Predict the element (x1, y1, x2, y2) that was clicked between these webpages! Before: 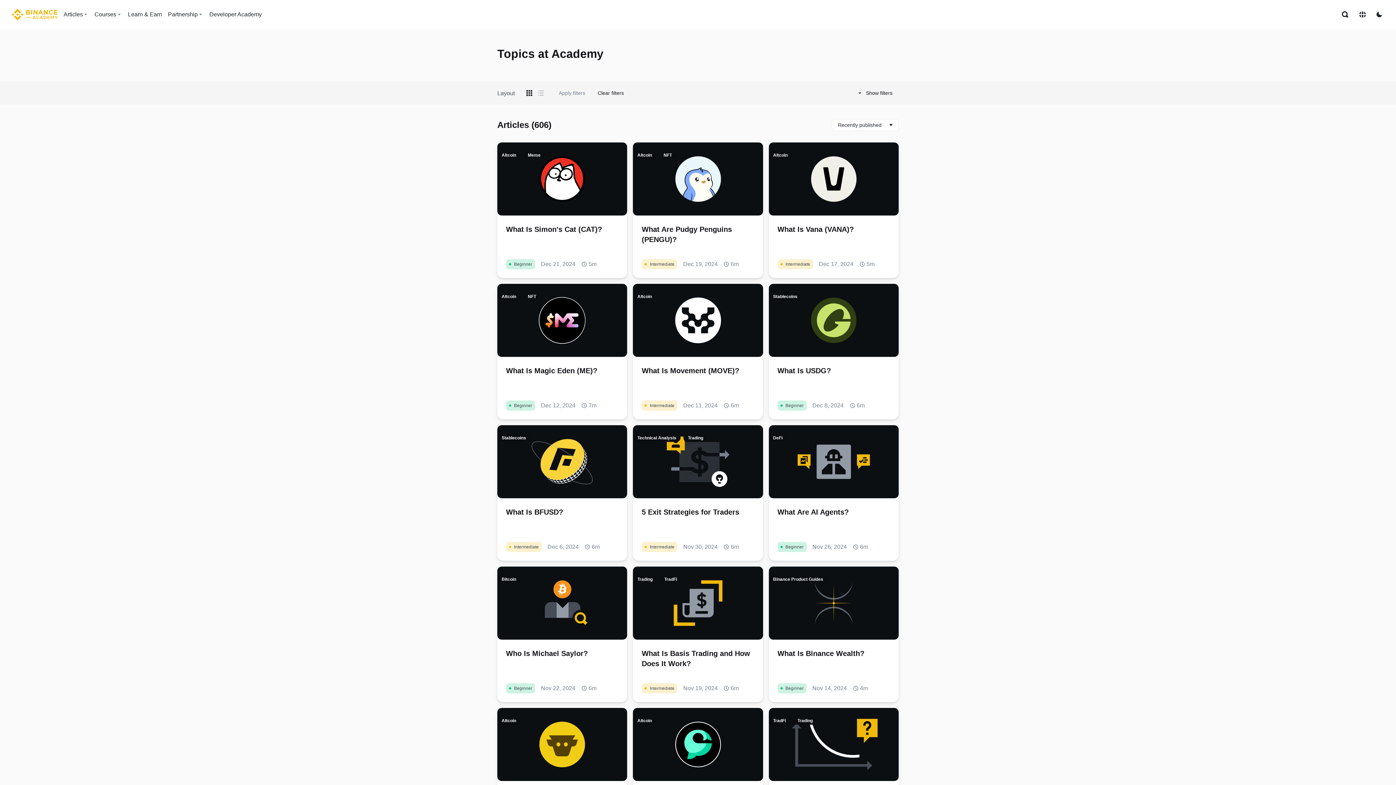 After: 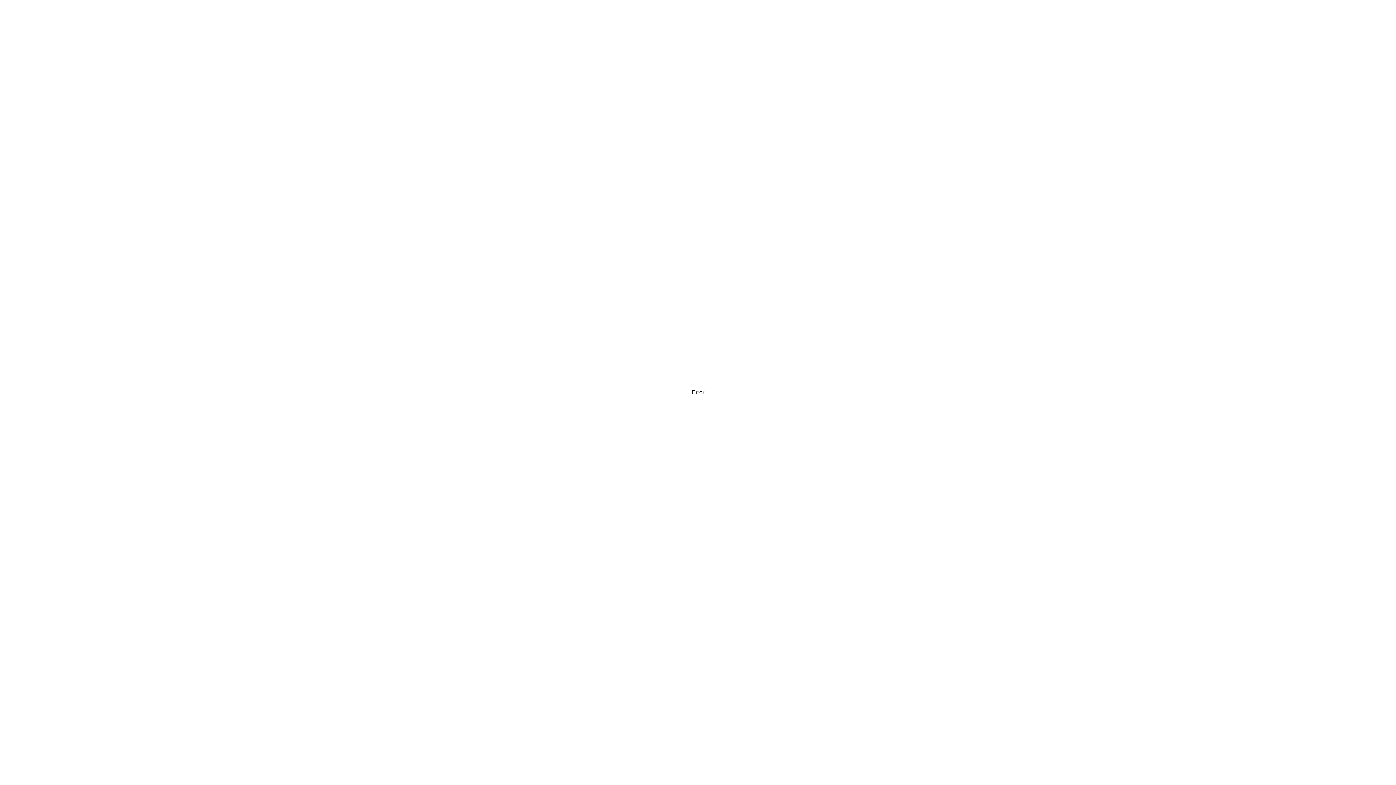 Action: label: TradFiTrading
What Is a Yield Curve and How to Use It?
Intermediate
Nov 1, 2024
7m bbox: (768, 708, 898, 843)